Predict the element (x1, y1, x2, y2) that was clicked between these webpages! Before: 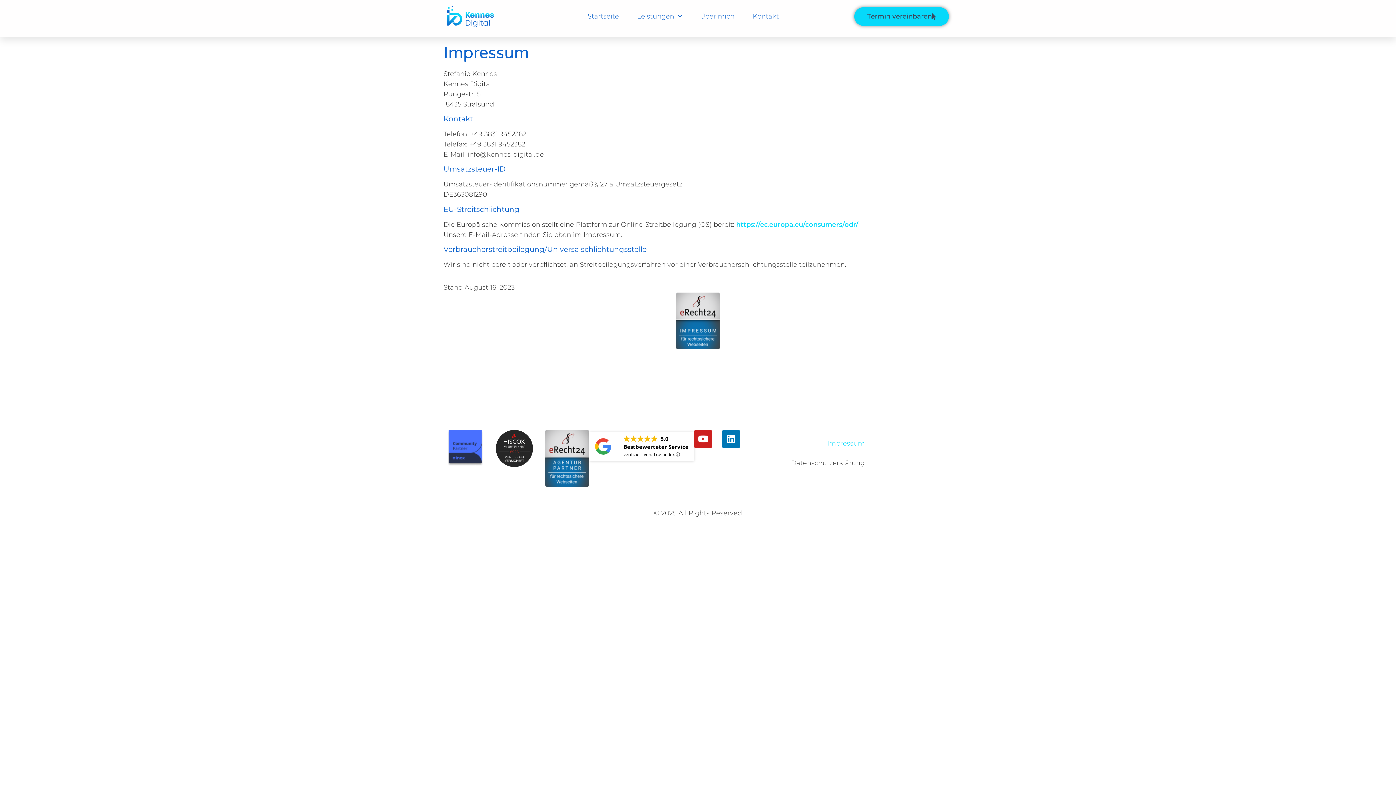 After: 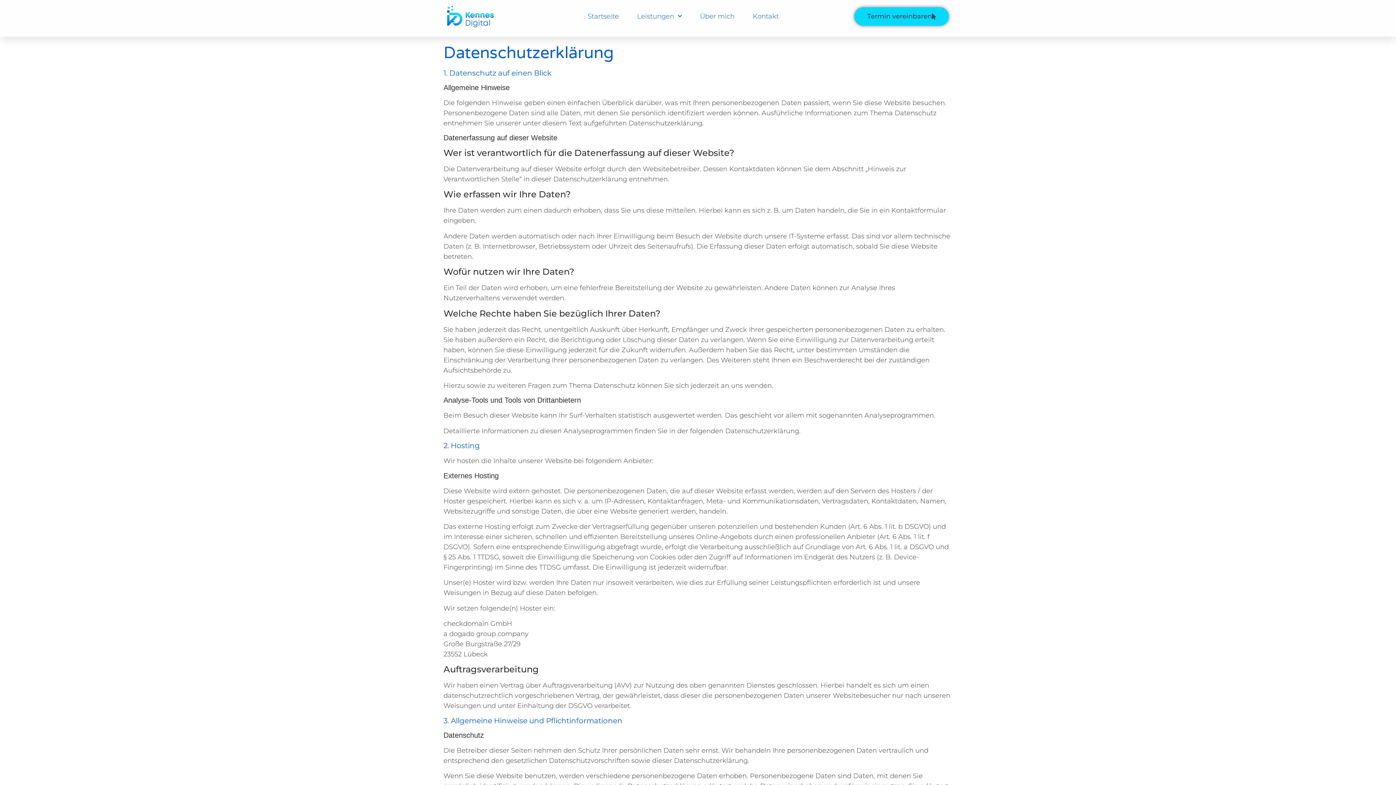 Action: label: Datenschutzerklärung bbox: (744, 453, 872, 472)